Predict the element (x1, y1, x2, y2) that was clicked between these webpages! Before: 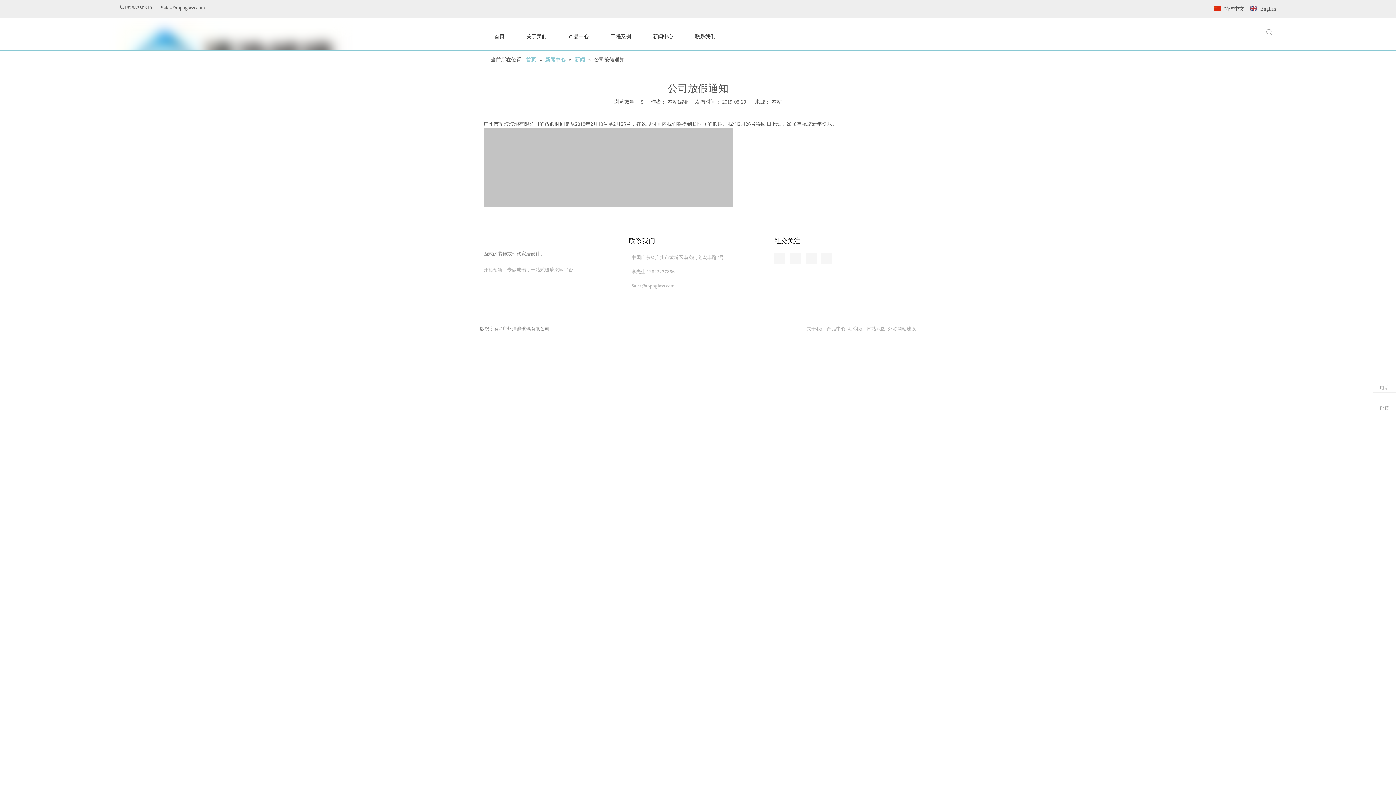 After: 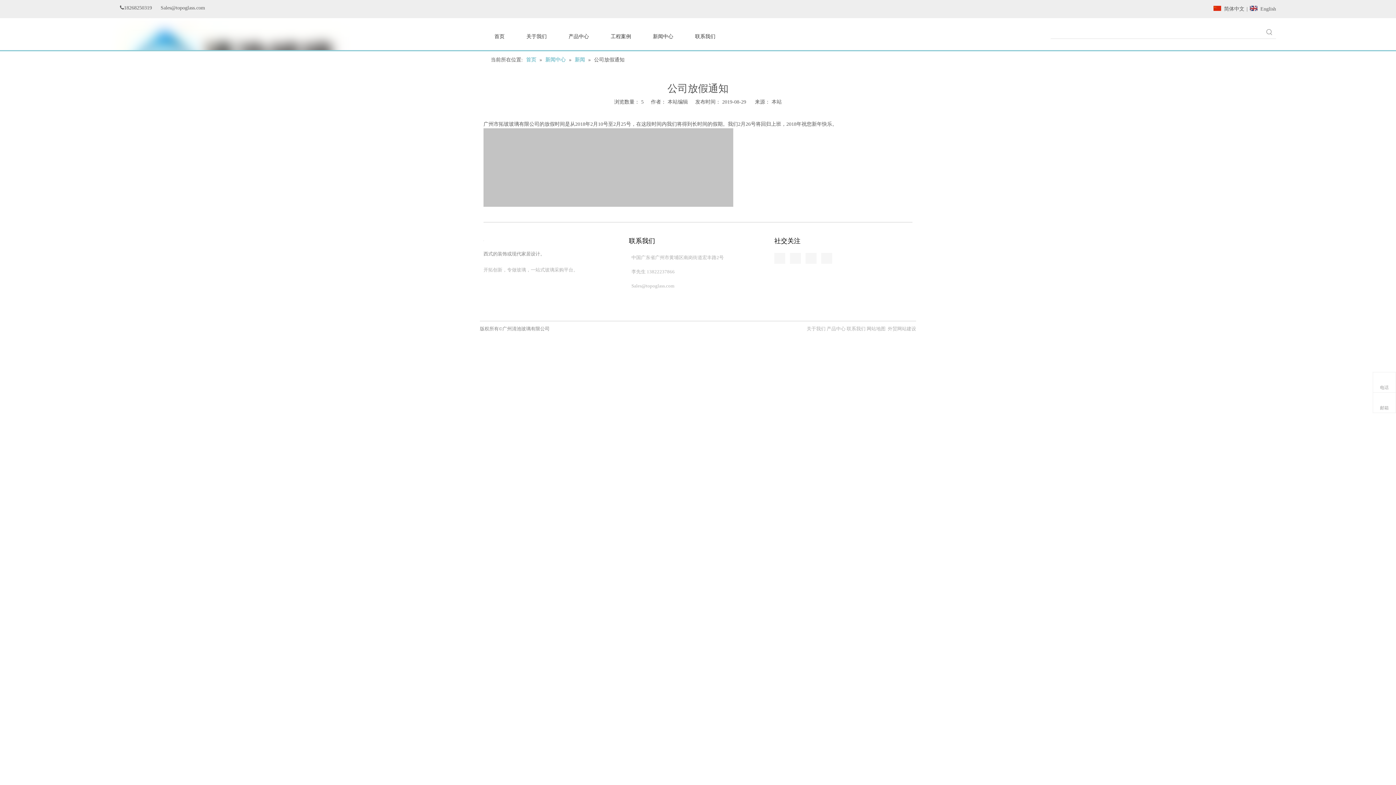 Action: label: 本站 bbox: (771, 99, 782, 104)